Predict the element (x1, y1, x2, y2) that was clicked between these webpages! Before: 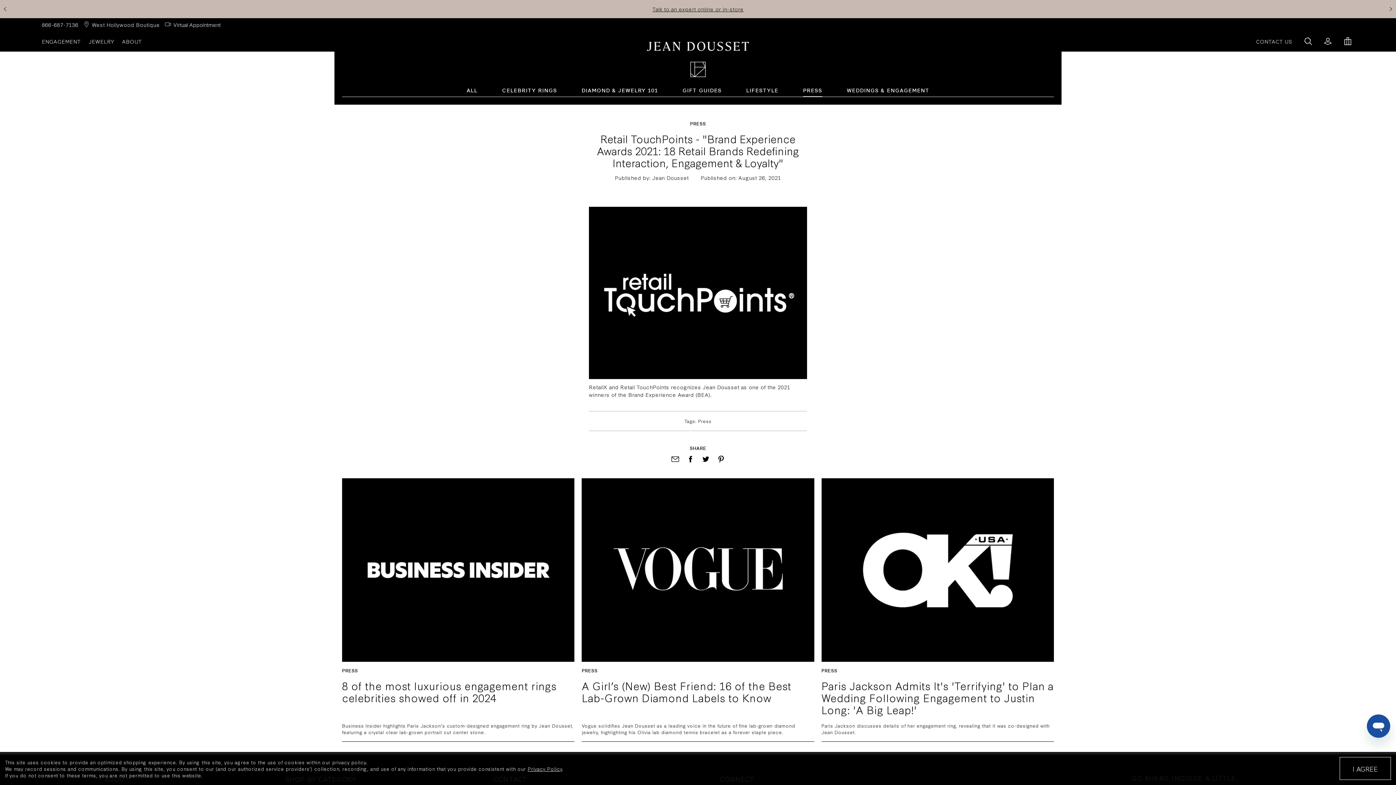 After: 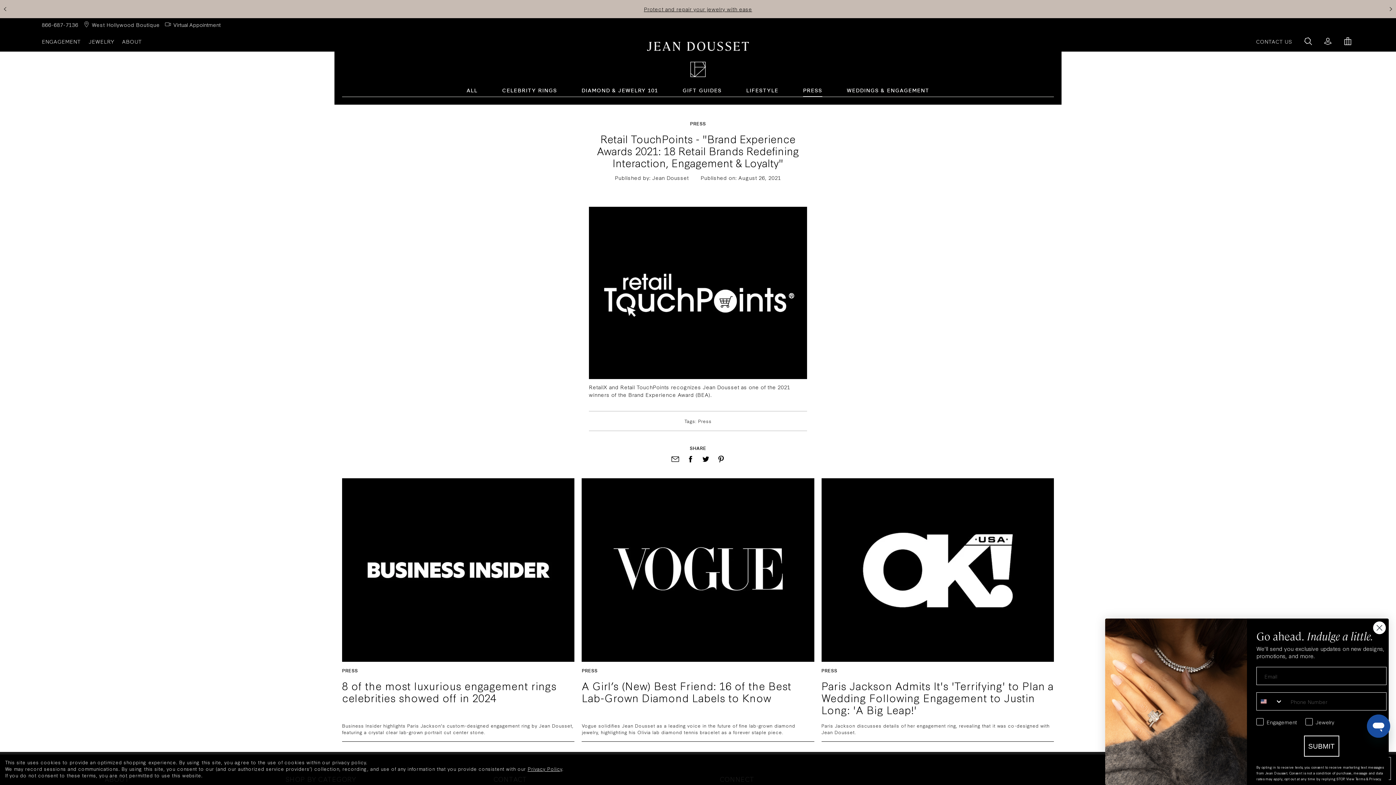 Action: label: 866-687-7136 bbox: (41, 20, 78, 28)